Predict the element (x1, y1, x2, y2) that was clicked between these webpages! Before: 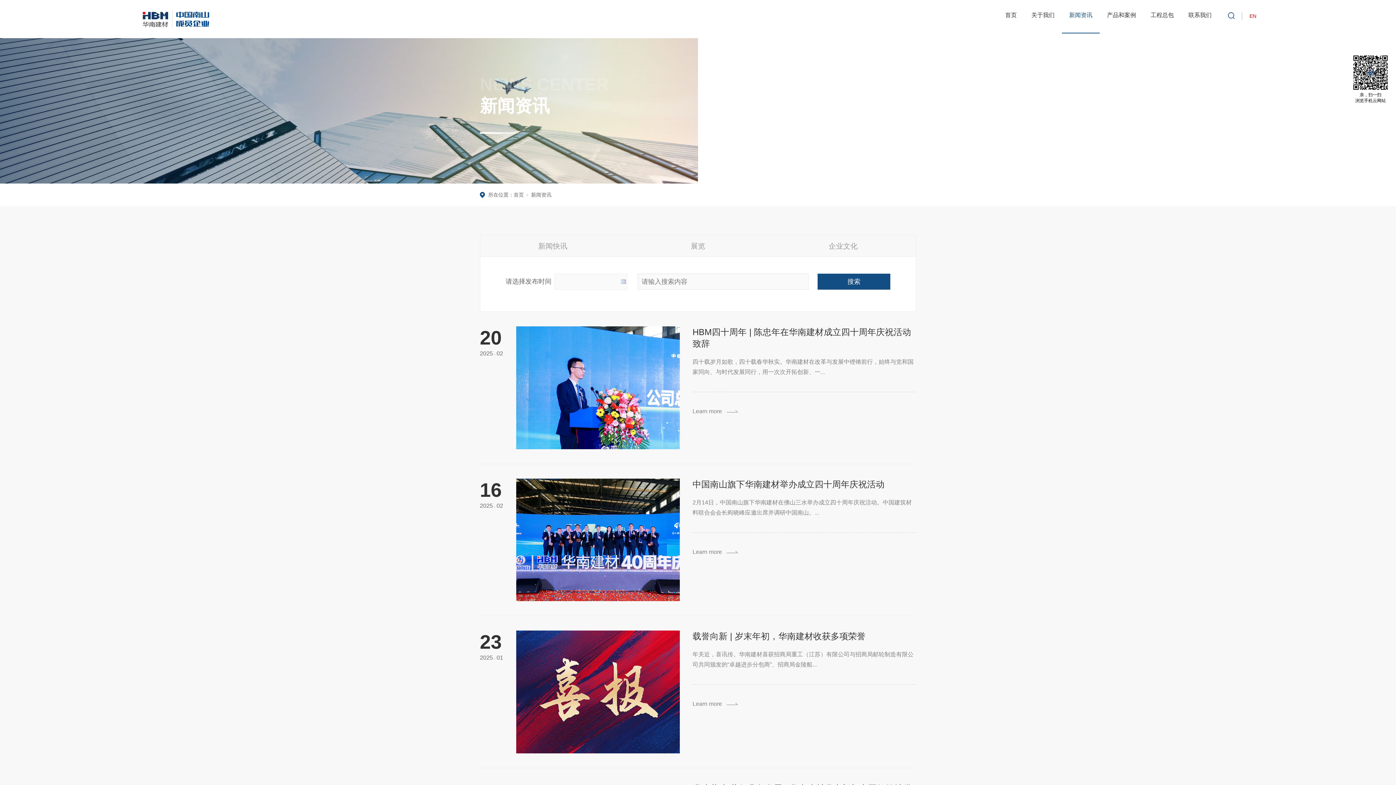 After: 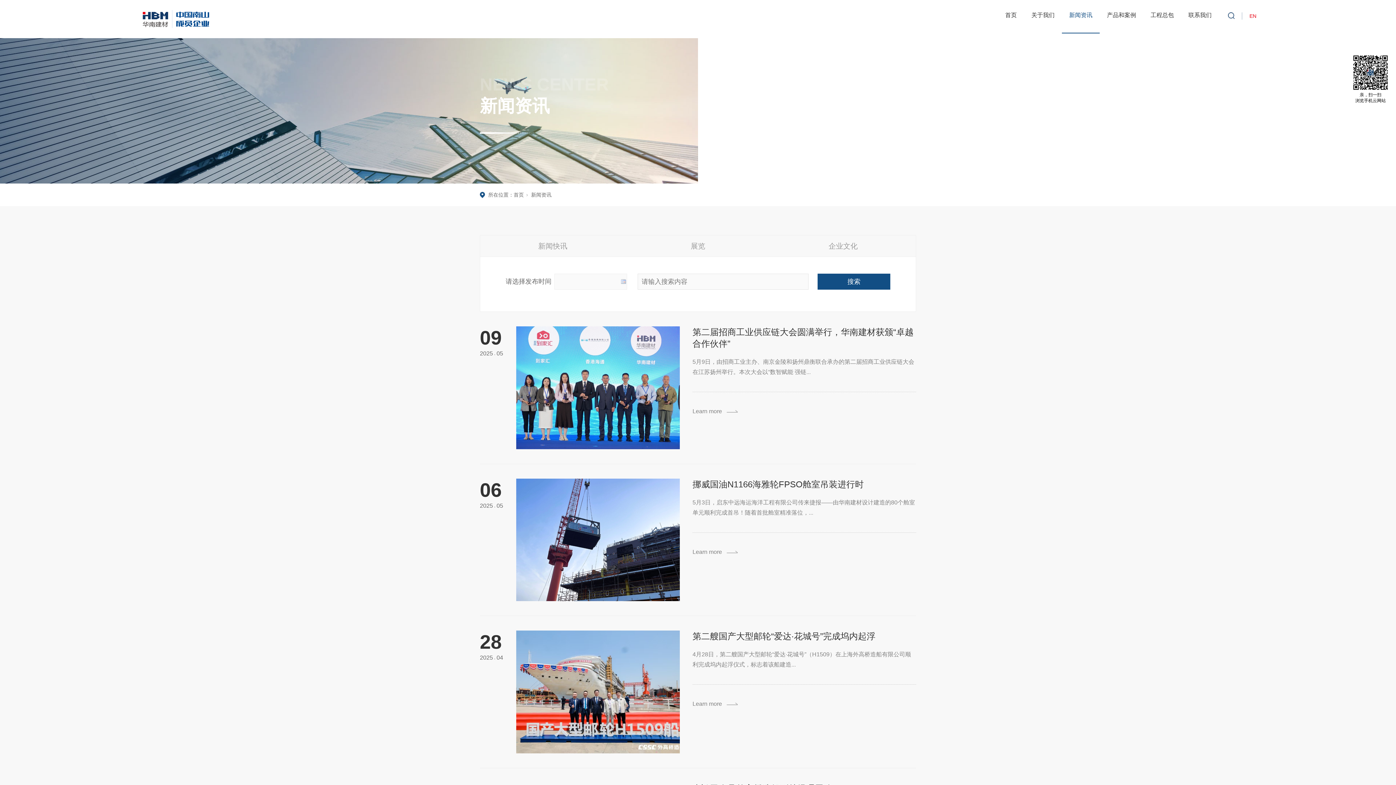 Action: label: 新闻资讯 bbox: (531, 192, 551, 197)